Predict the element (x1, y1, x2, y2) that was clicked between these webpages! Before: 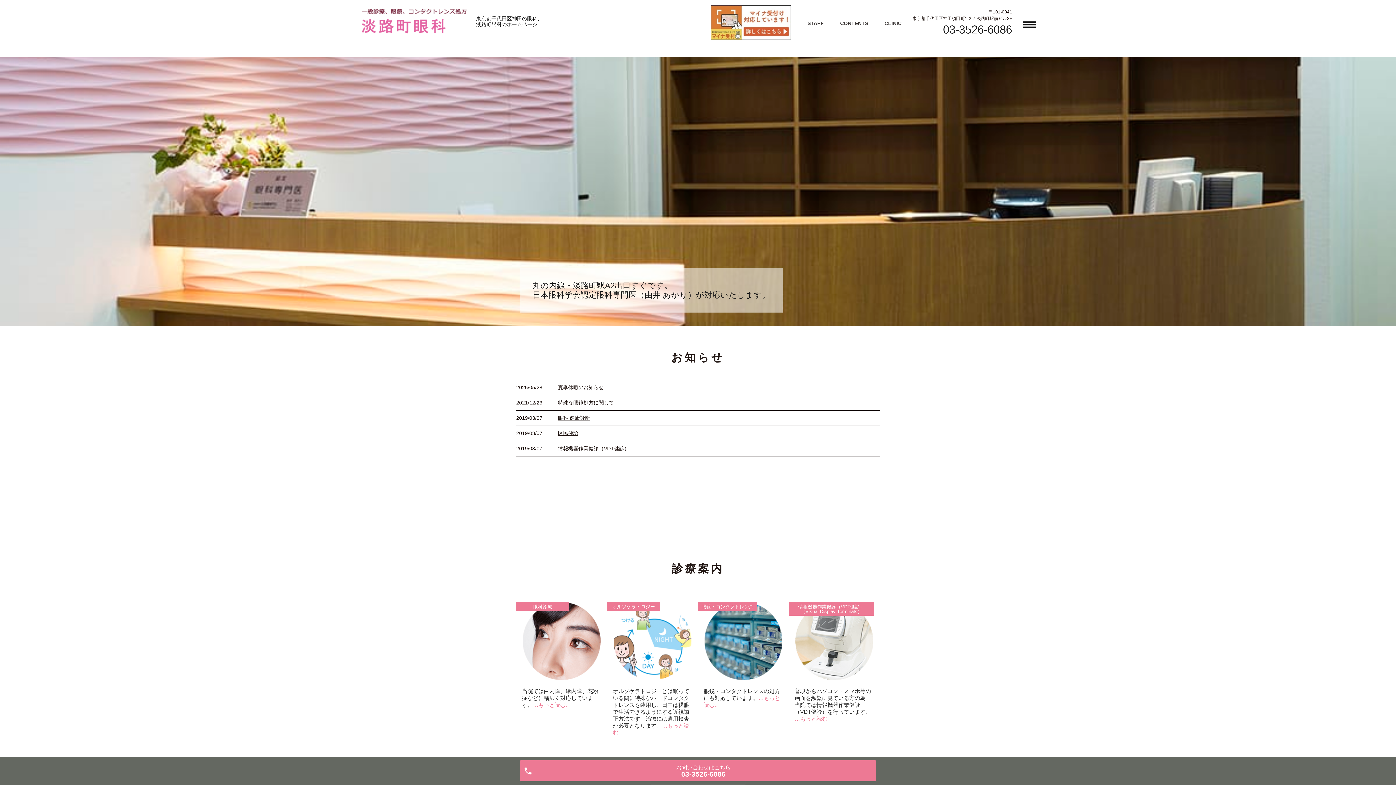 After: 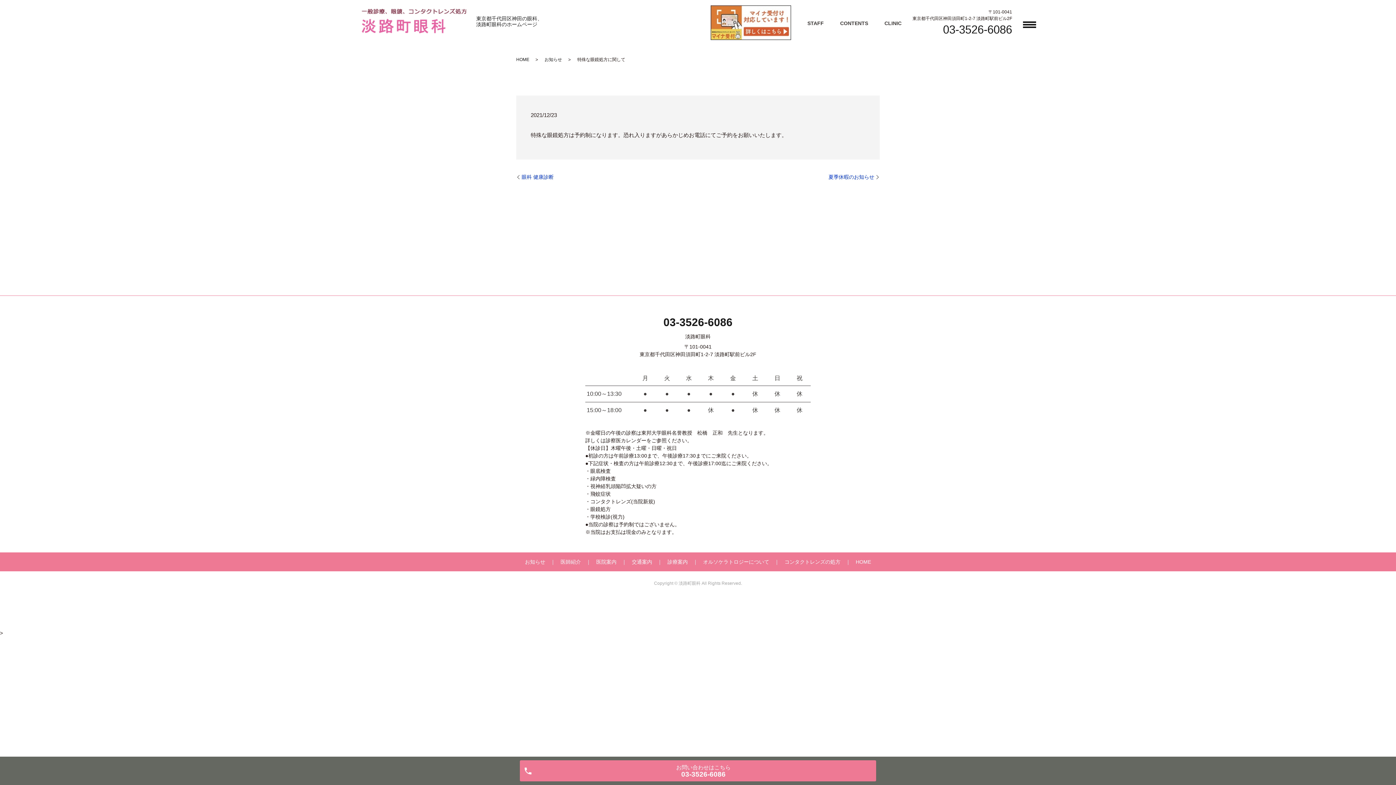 Action: bbox: (558, 399, 880, 406) label: 特殊な眼鏡処方に関して